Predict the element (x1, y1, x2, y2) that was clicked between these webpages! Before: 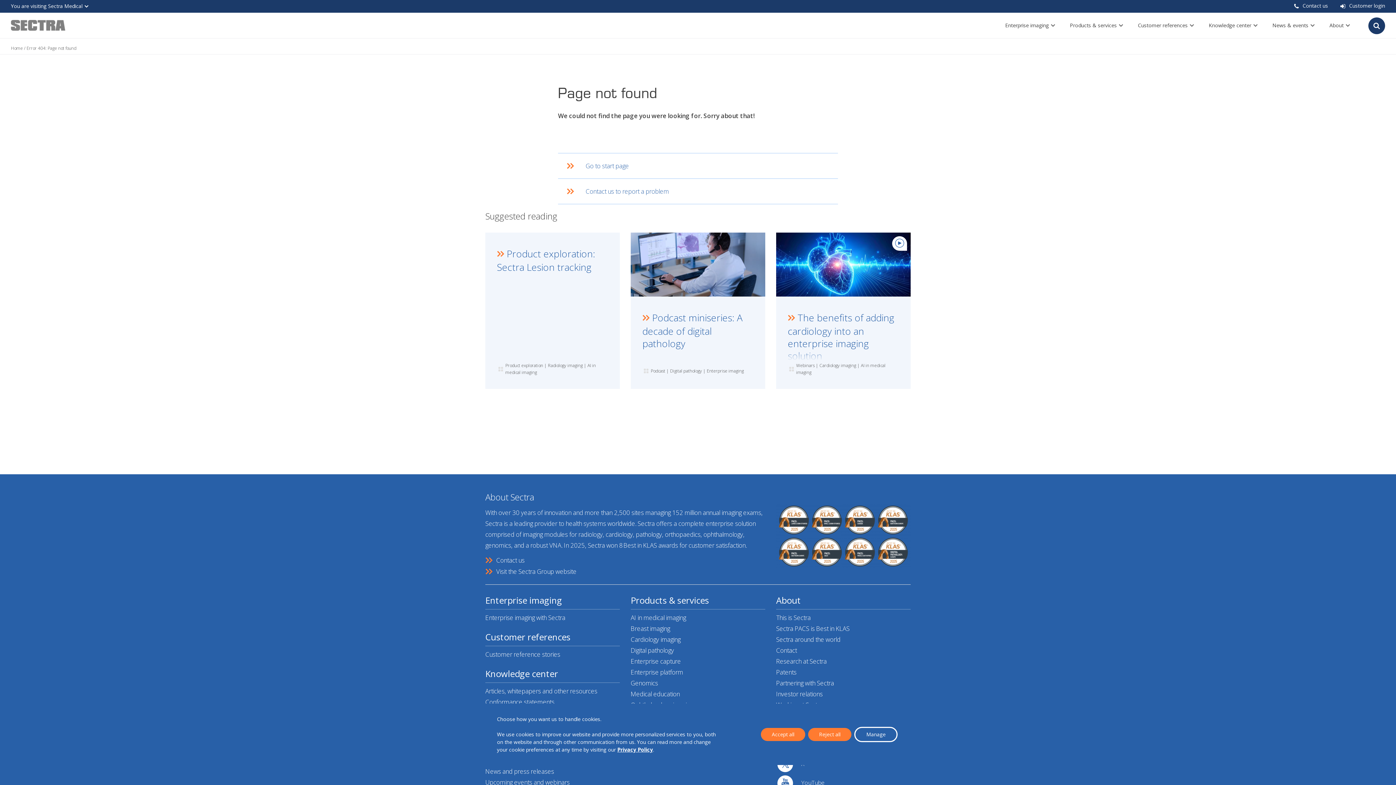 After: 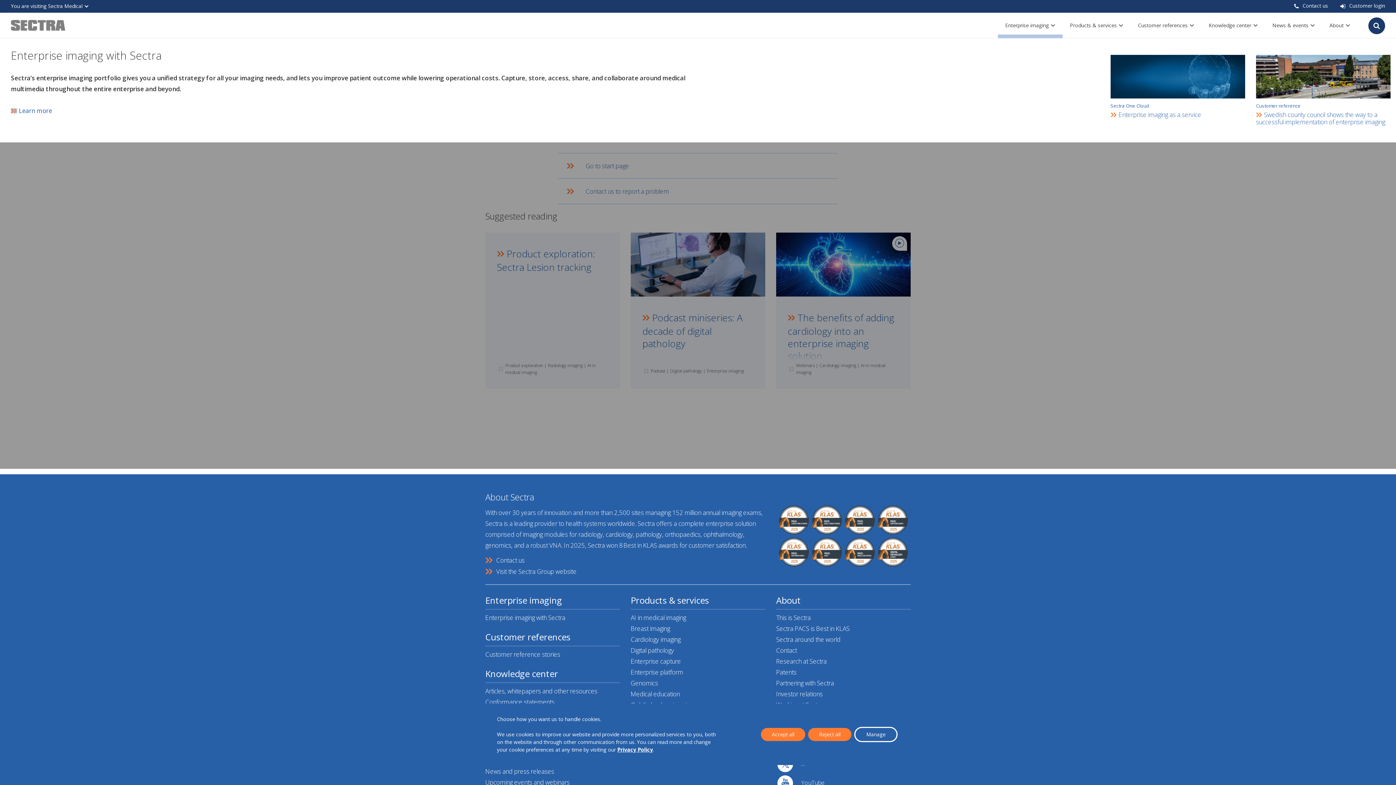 Action: label: Enterprise imaging bbox: (998, 16, 1062, 34)